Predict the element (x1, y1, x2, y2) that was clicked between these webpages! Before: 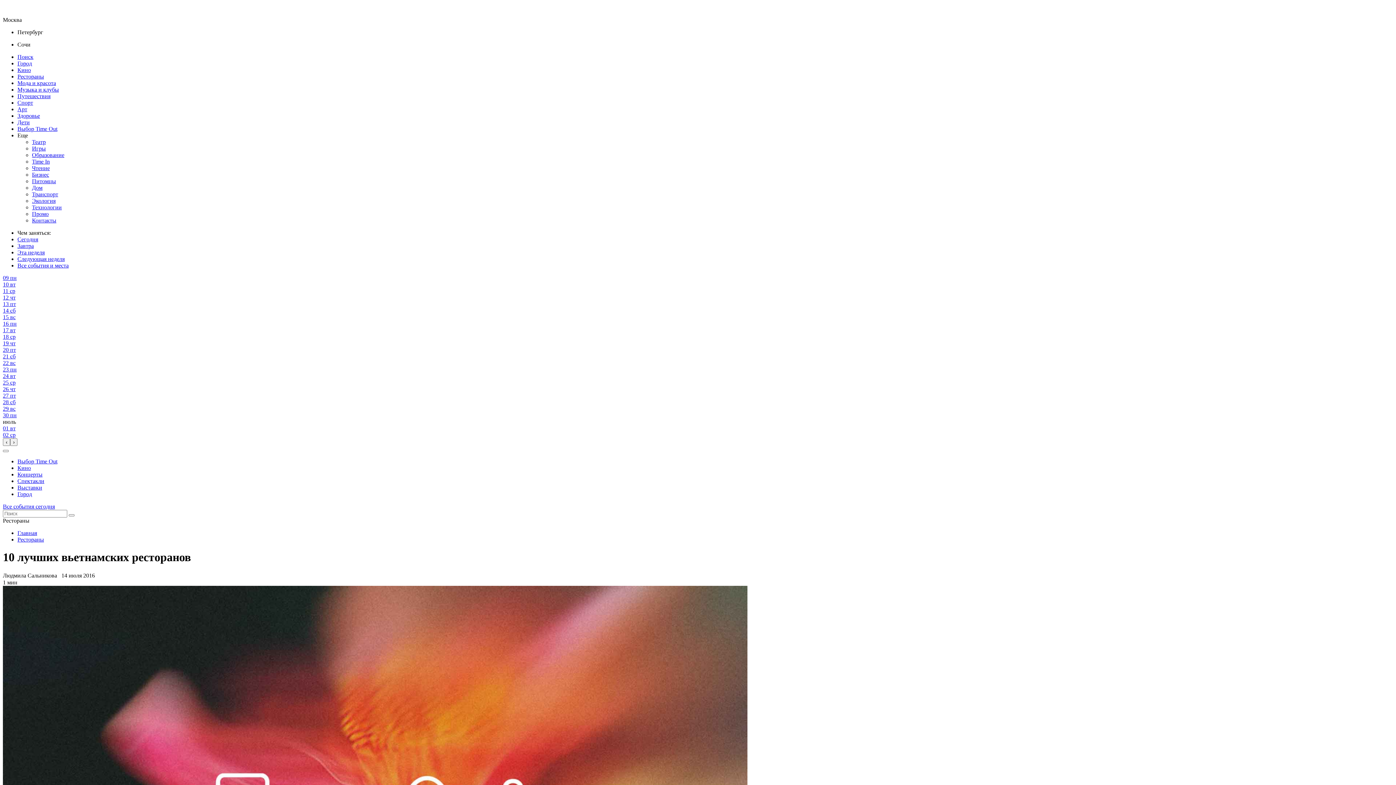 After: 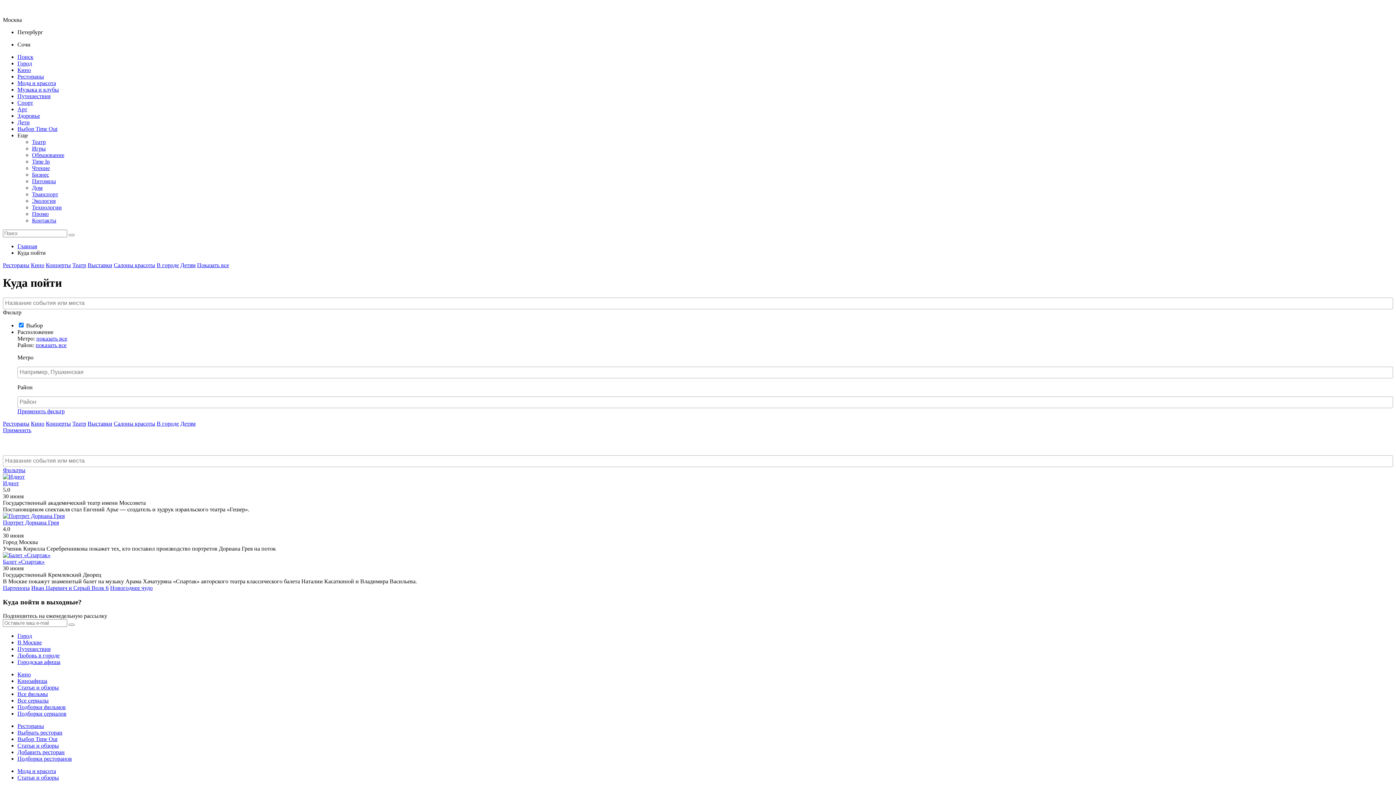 Action: label: 30 пн bbox: (2, 412, 16, 418)